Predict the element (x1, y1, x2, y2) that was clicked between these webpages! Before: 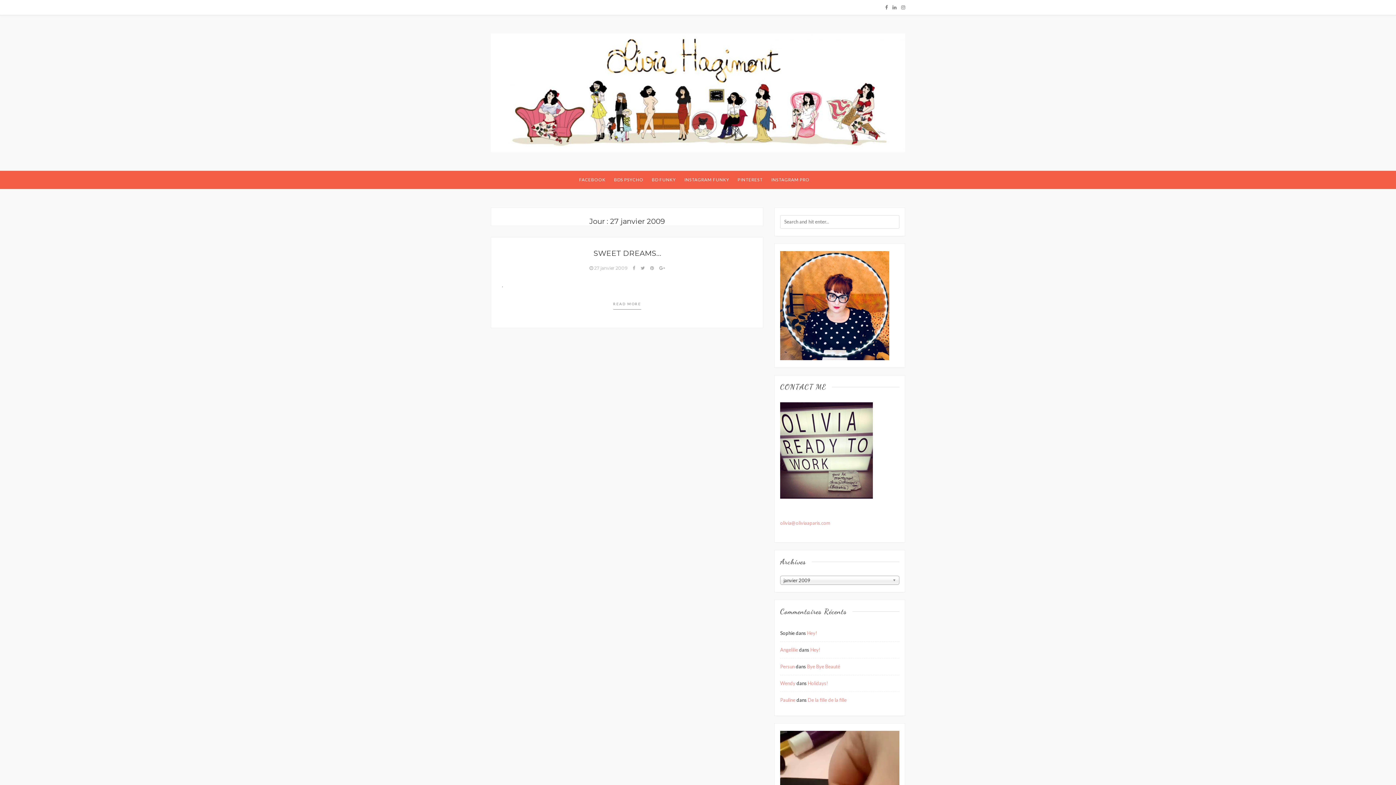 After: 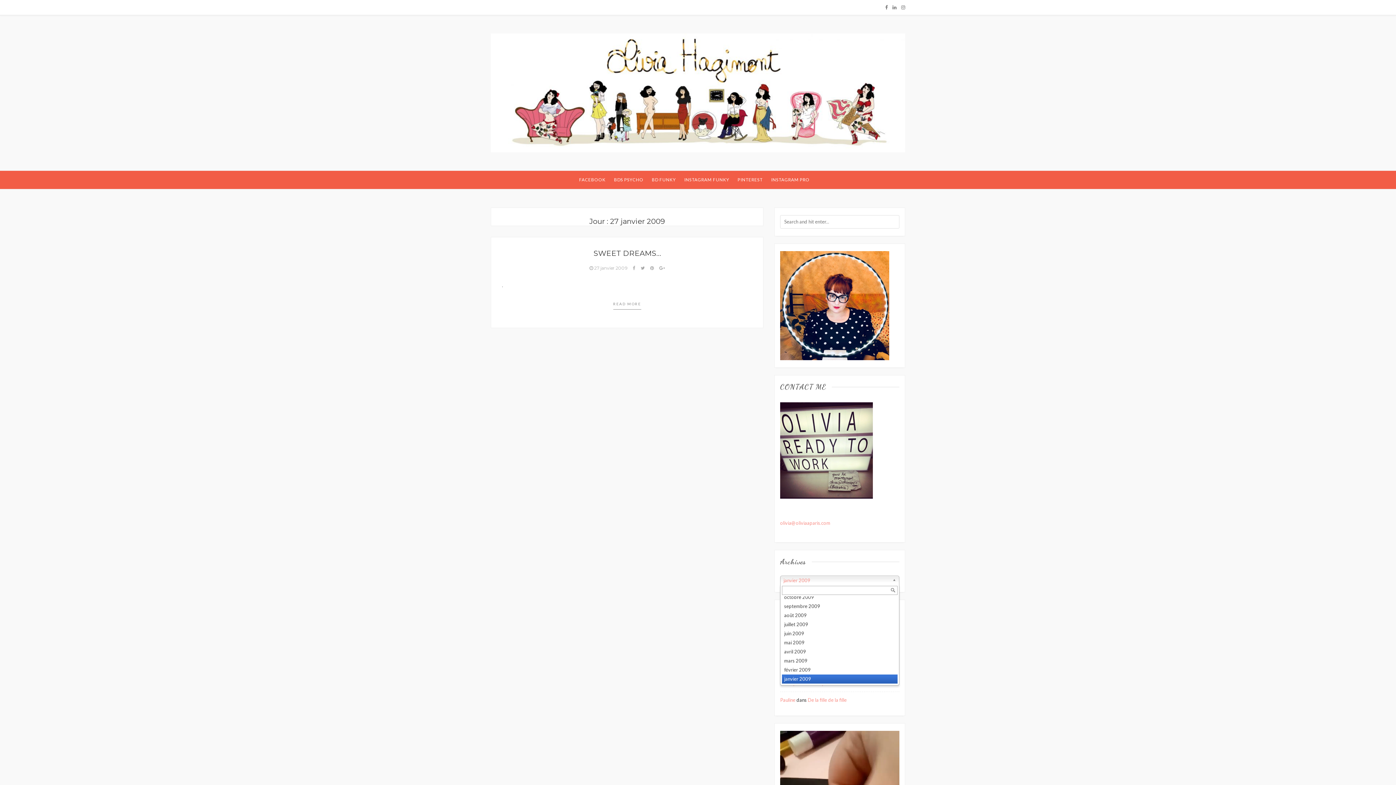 Action: bbox: (780, 576, 899, 585) label: janvier 2009